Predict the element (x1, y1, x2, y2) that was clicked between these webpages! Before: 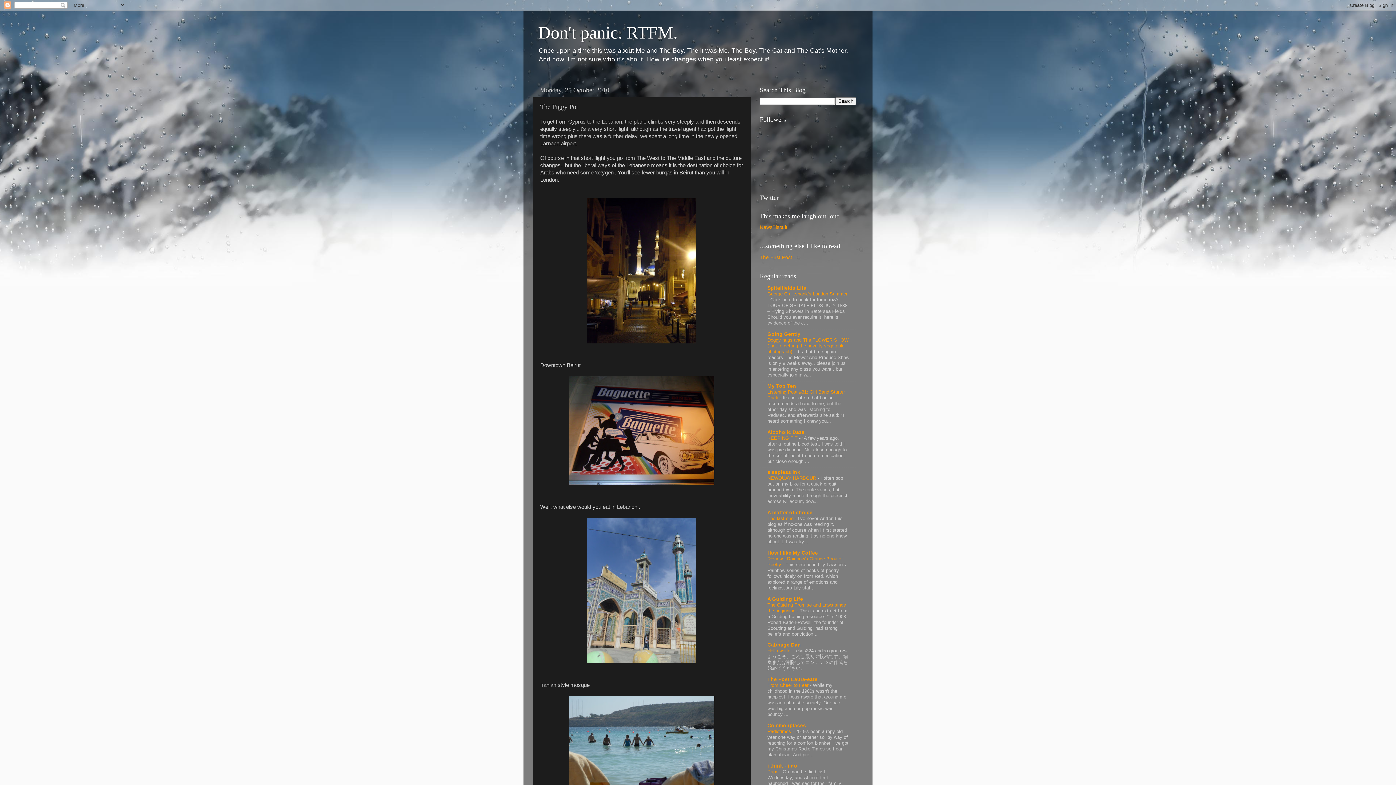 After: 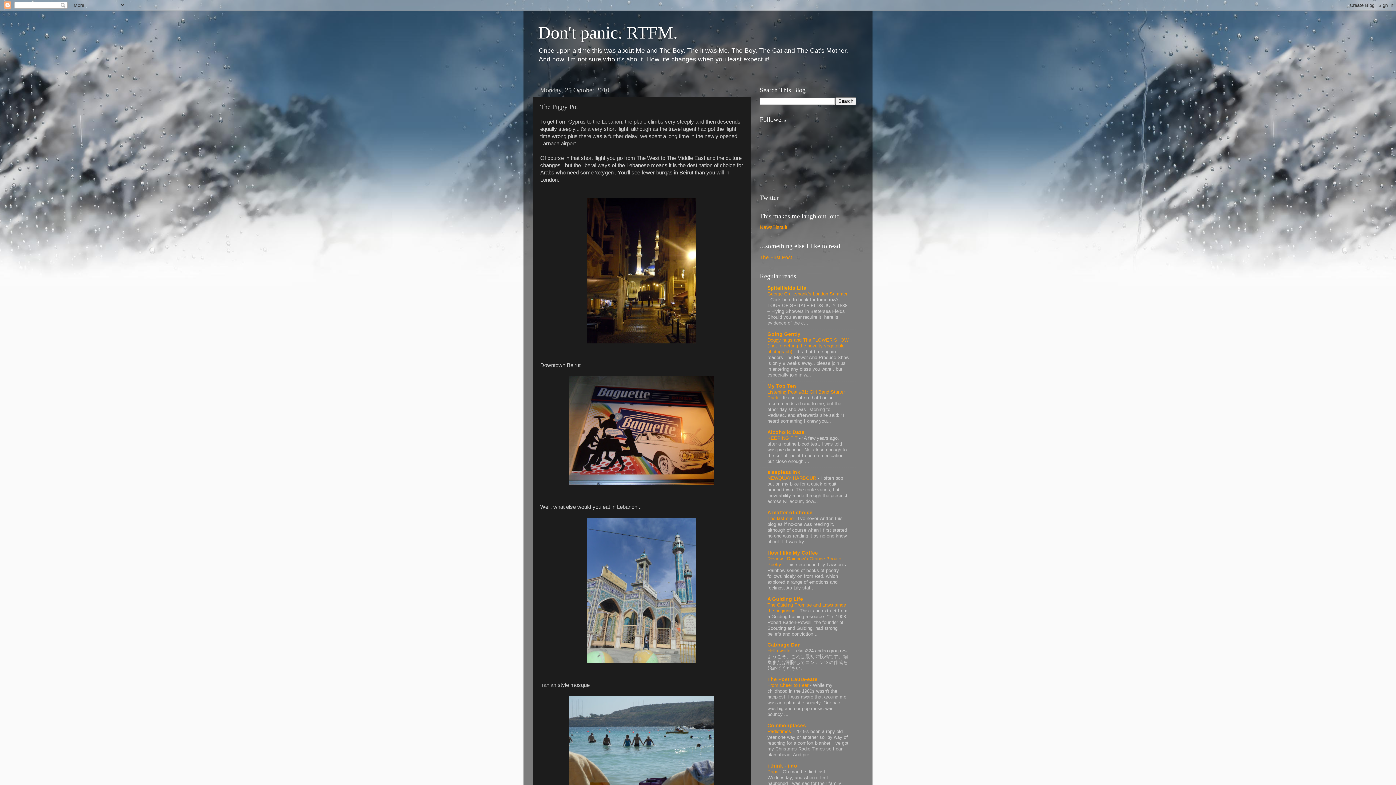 Action: bbox: (767, 285, 806, 291) label: Spitalfields Life